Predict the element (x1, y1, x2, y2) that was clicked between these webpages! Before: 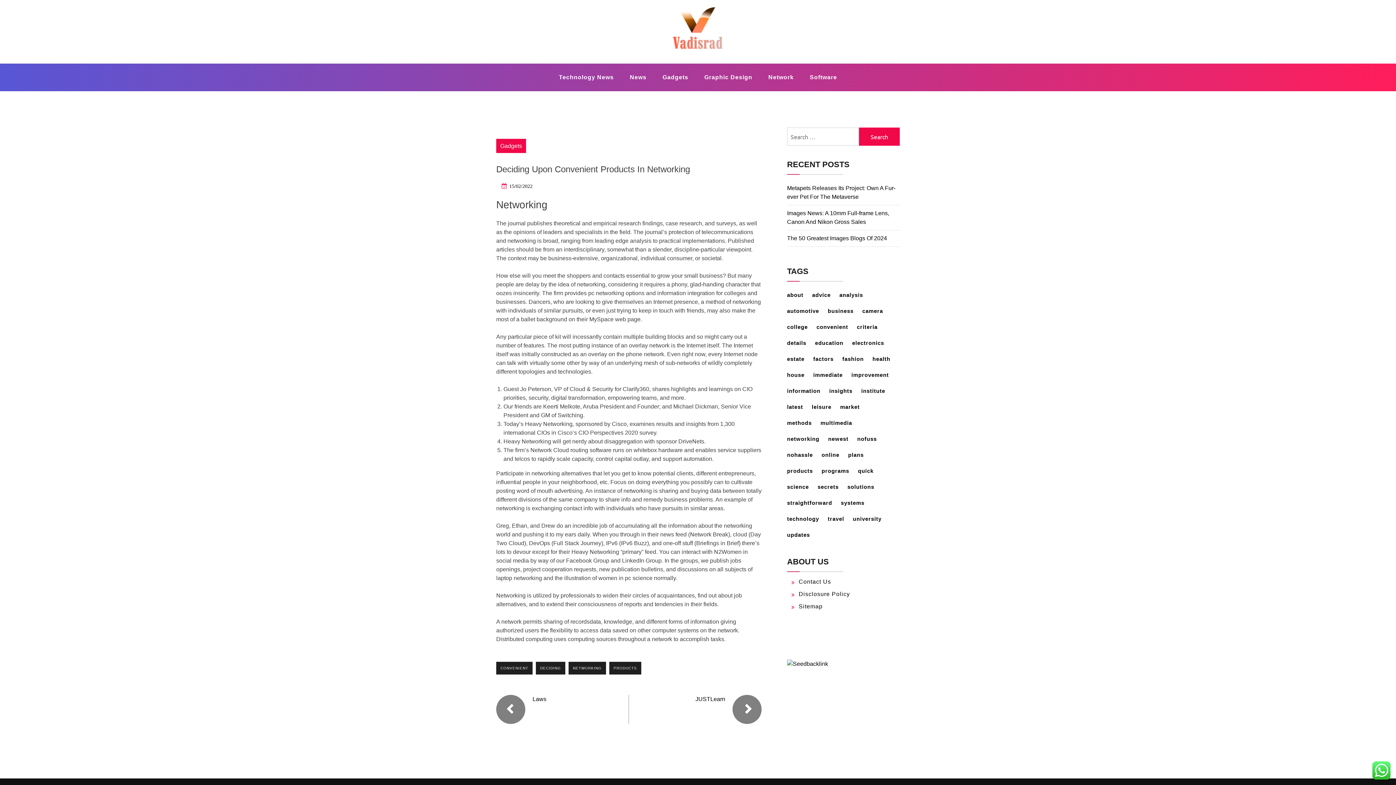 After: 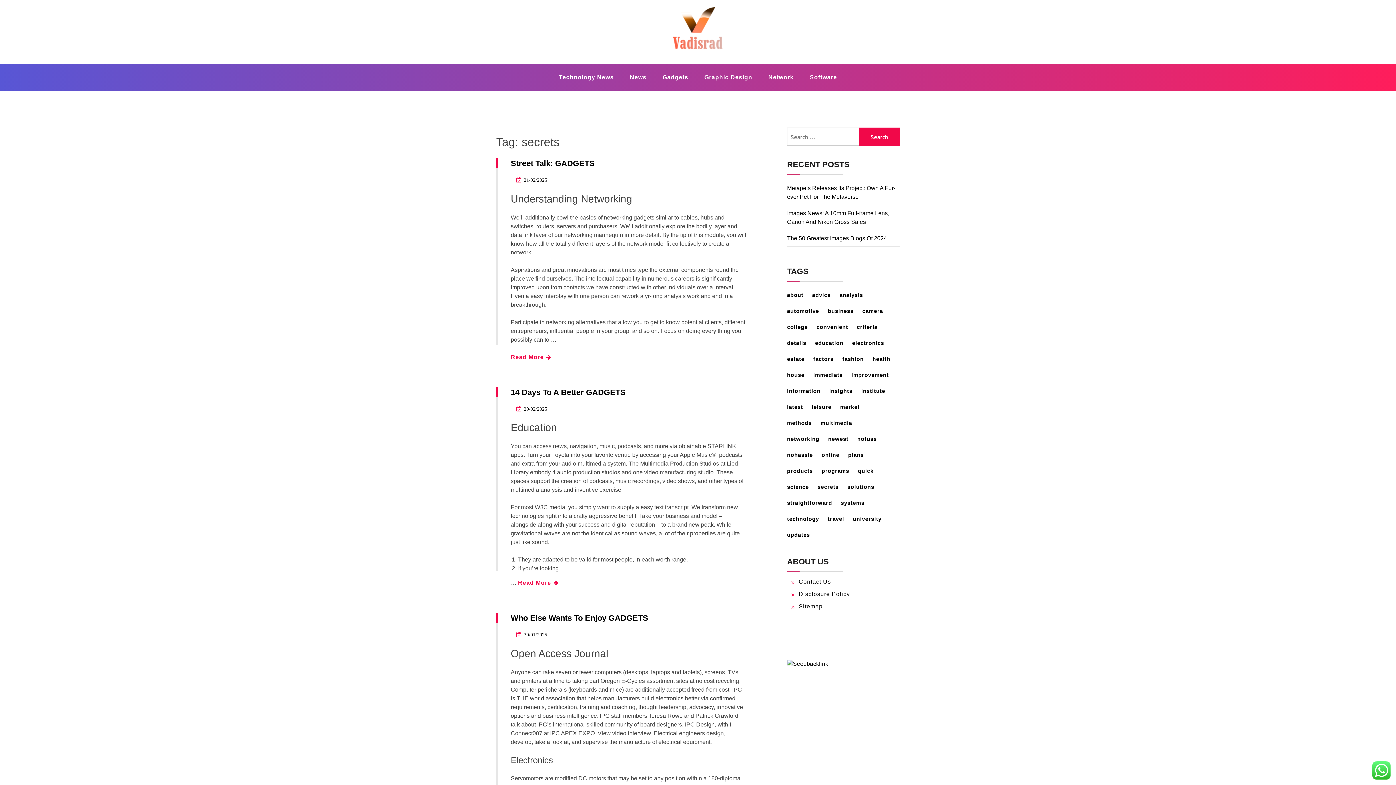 Action: bbox: (817, 480, 846, 493) label: secrets (40 items)